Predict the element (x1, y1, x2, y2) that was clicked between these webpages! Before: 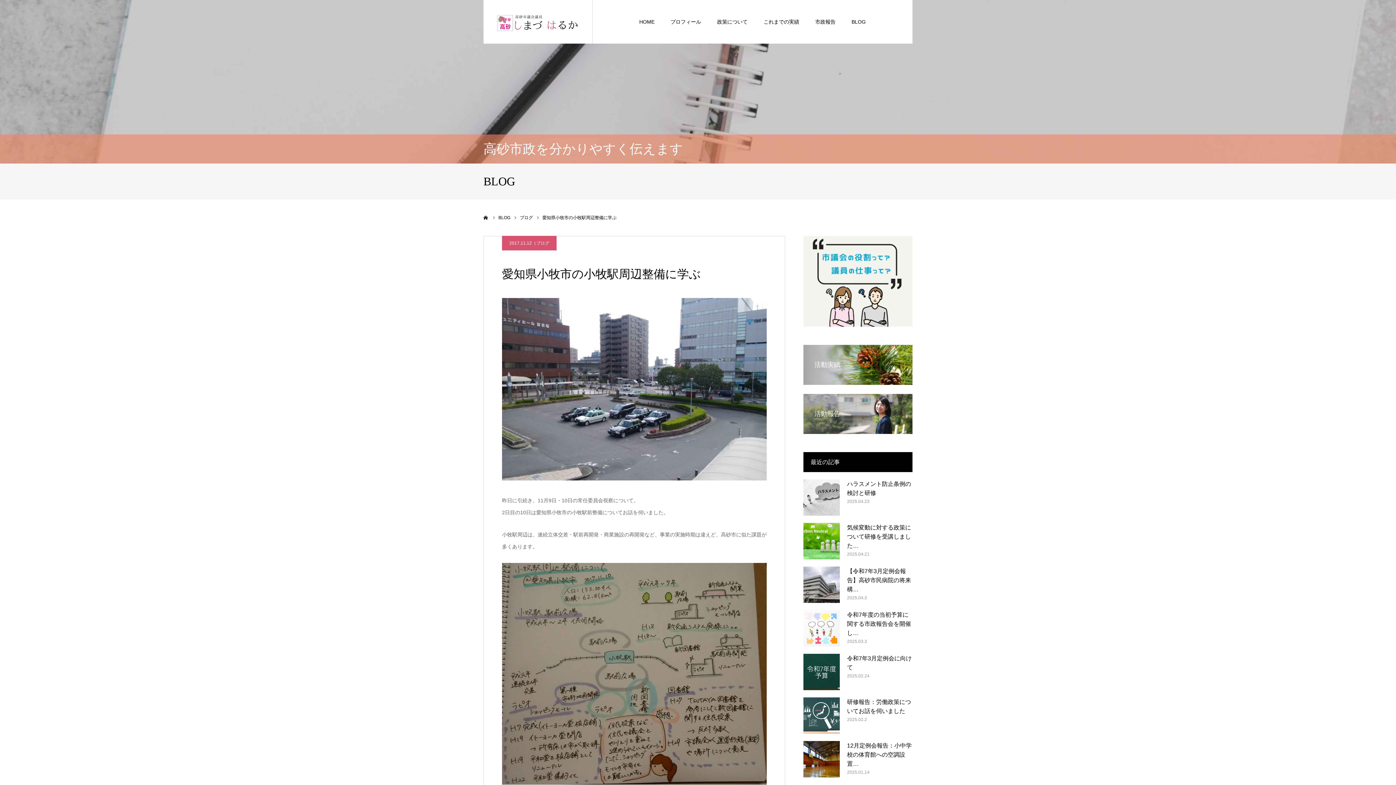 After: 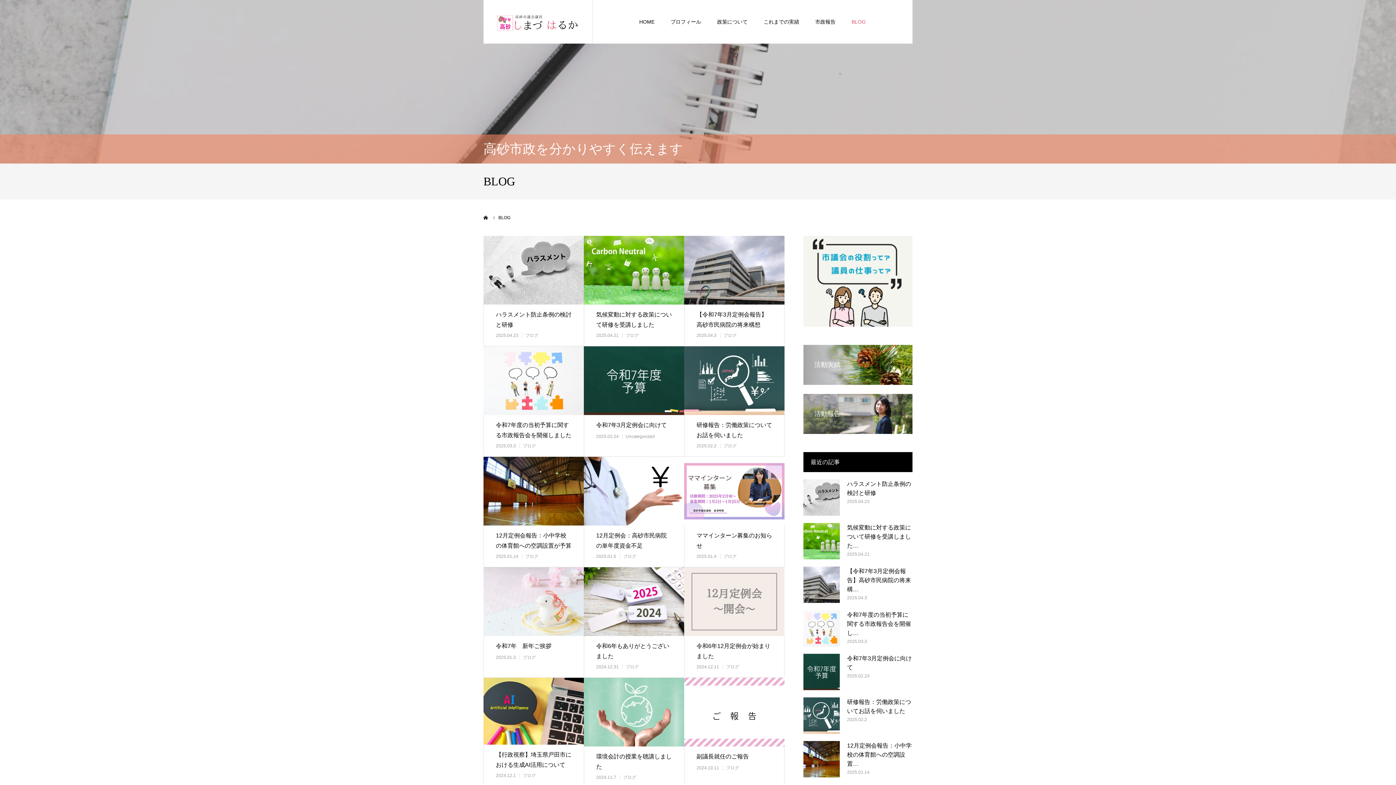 Action: label: BLOG bbox: (851, 0, 866, 43)